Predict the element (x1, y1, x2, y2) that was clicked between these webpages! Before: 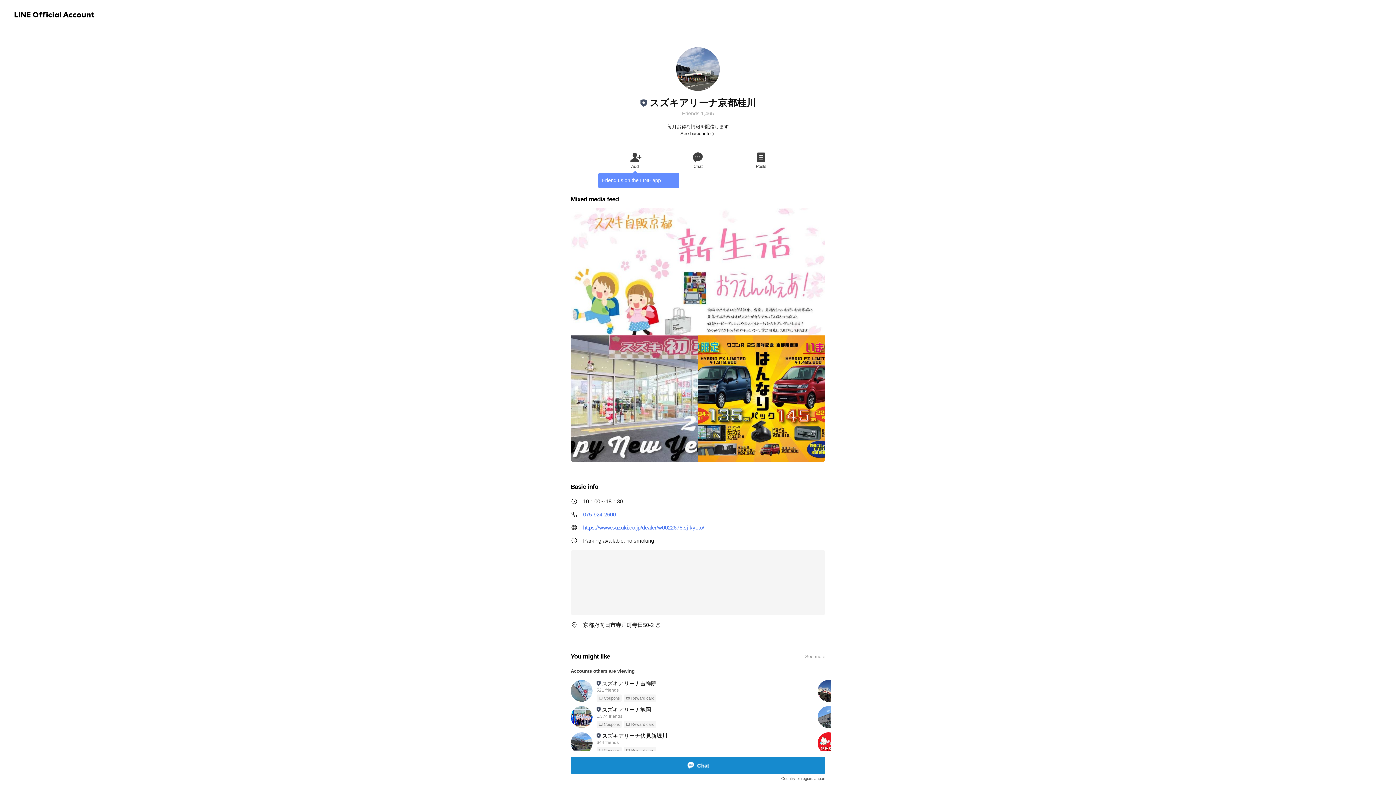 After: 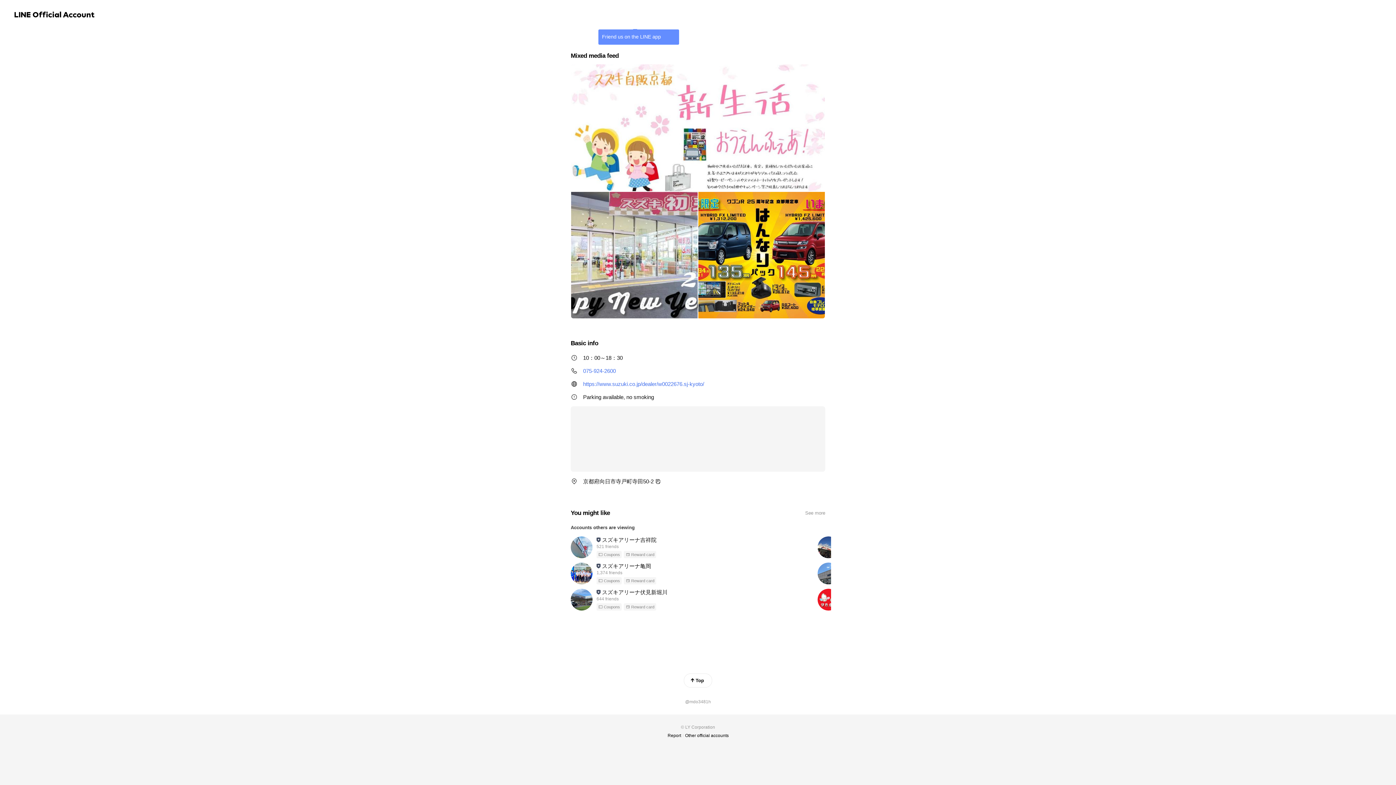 Action: label: See basic info bbox: (680, 130, 715, 137)